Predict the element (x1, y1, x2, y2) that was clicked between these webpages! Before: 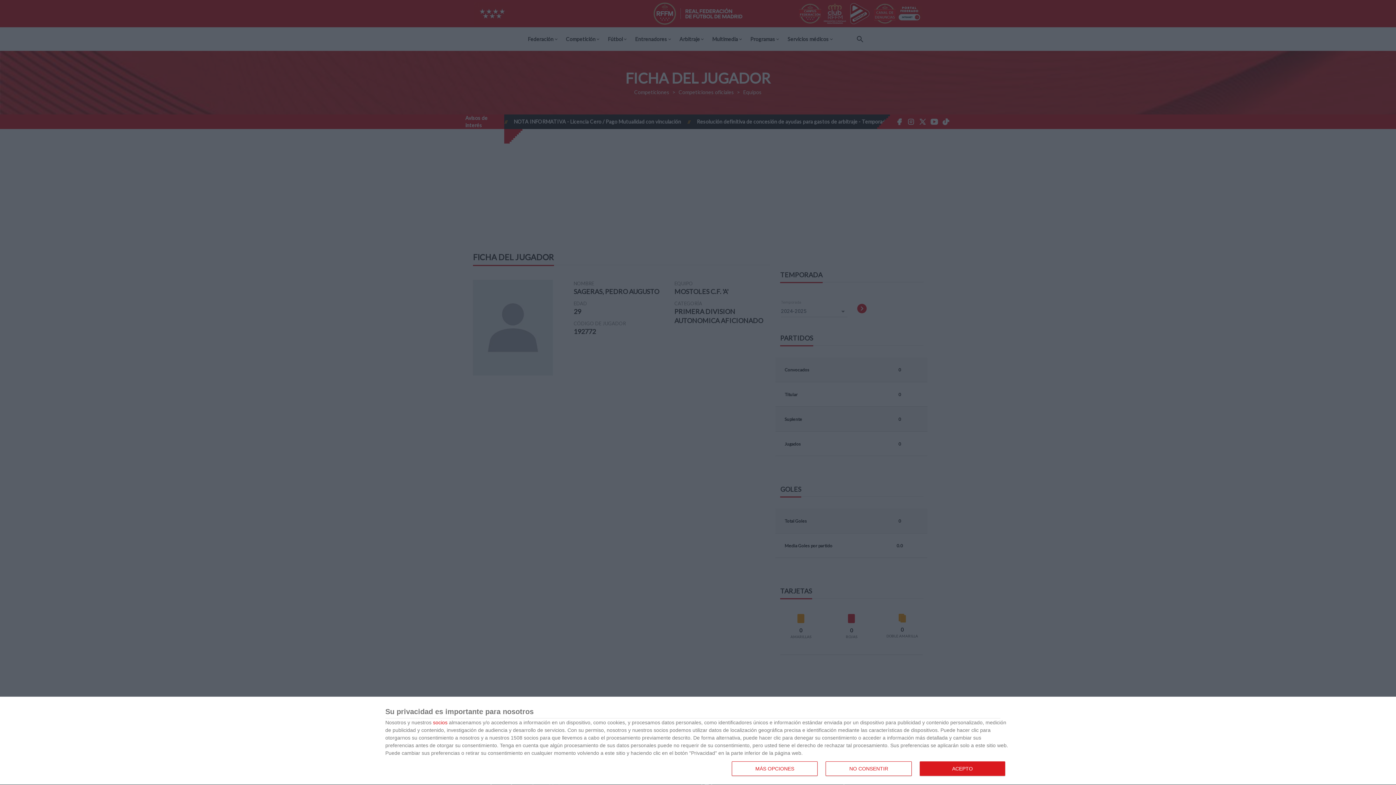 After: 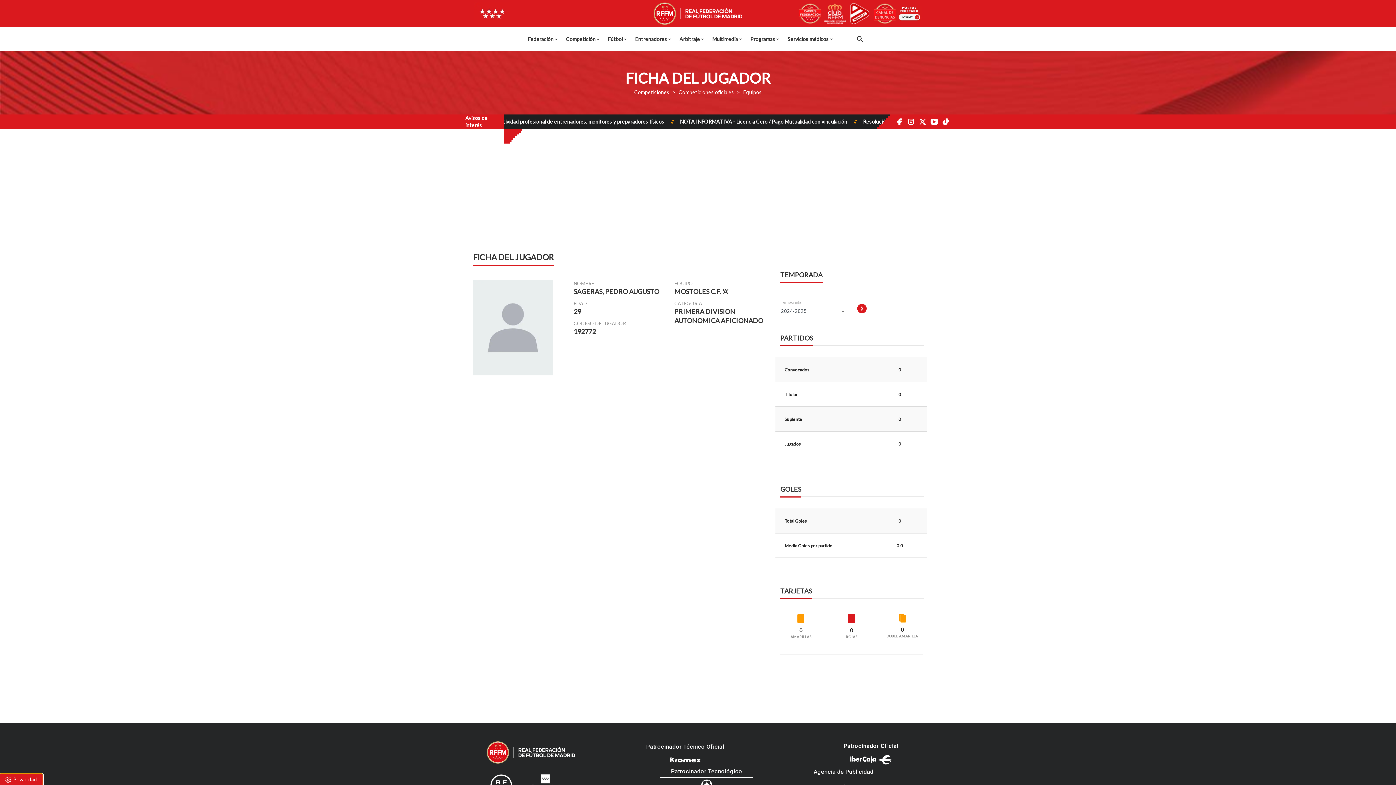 Action: bbox: (919, 761, 1005, 776) label: ACEPTO